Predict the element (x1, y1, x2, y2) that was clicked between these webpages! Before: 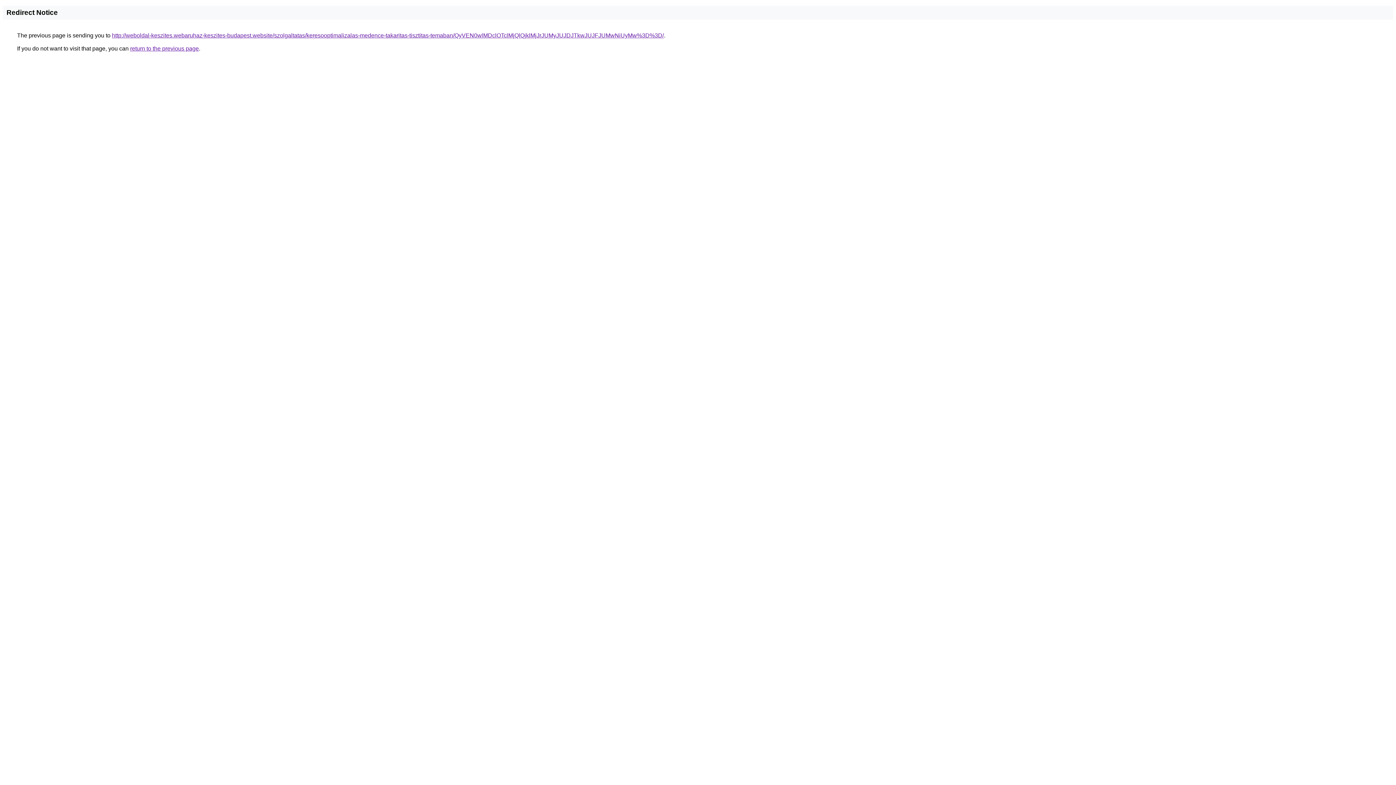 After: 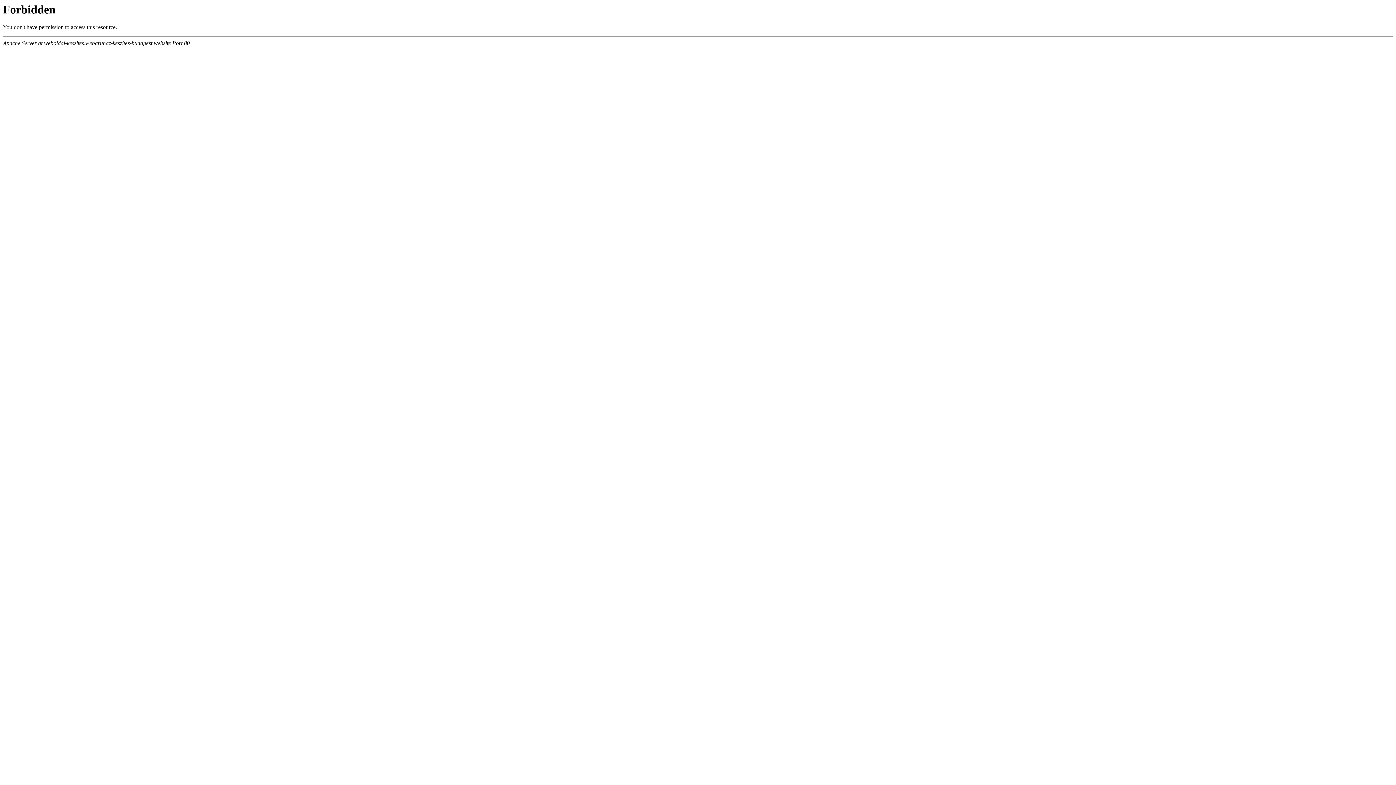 Action: label: http://weboldal-keszites.webaruhaz-keszites-budapest.website/szolgaltatas/keresooptimalizalas-medence-takaritas-tisztitas-temaban/QyVEN0wlMDclOTclMjQlQjklMjJrJUMyJUJDJTkwJUJFJUMwNiUyMw%3D%3D/ bbox: (112, 32, 664, 38)